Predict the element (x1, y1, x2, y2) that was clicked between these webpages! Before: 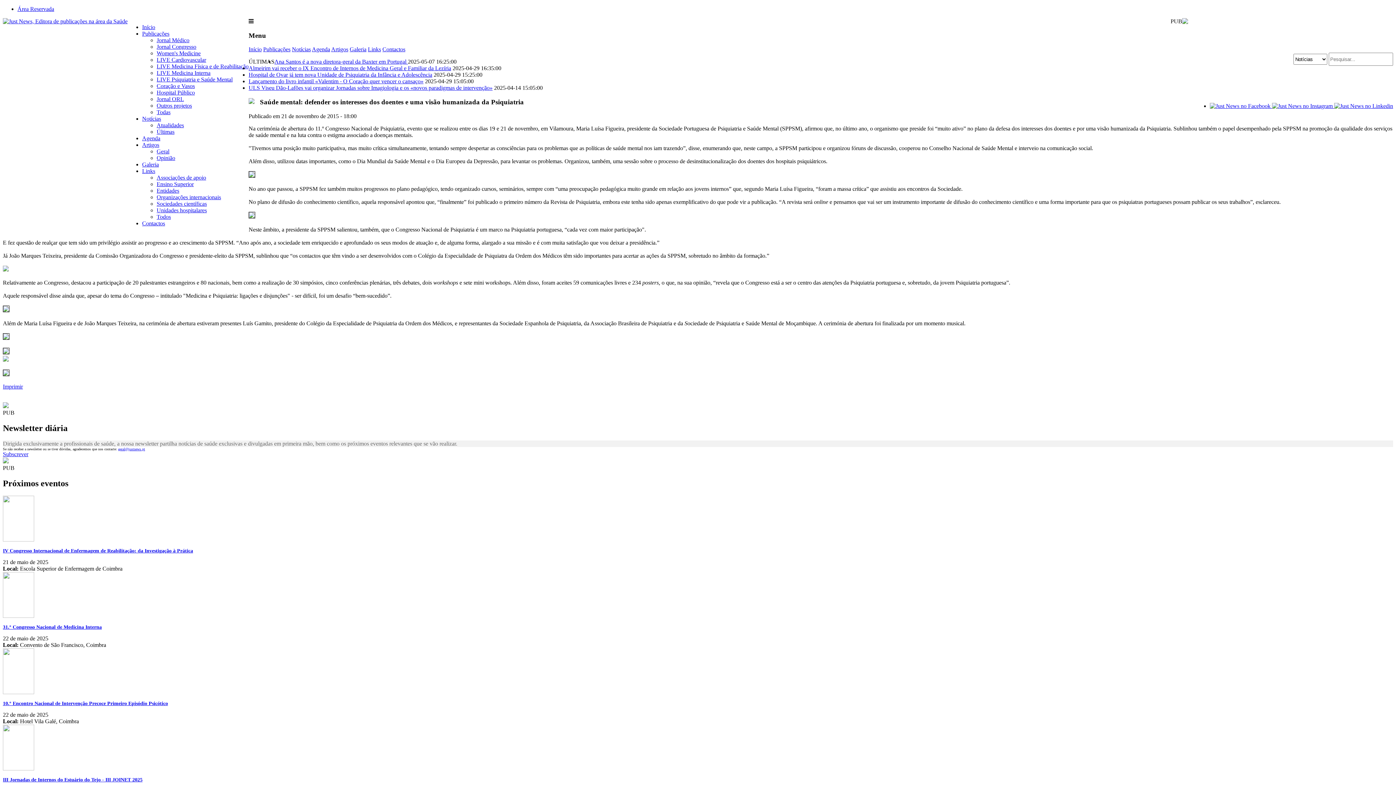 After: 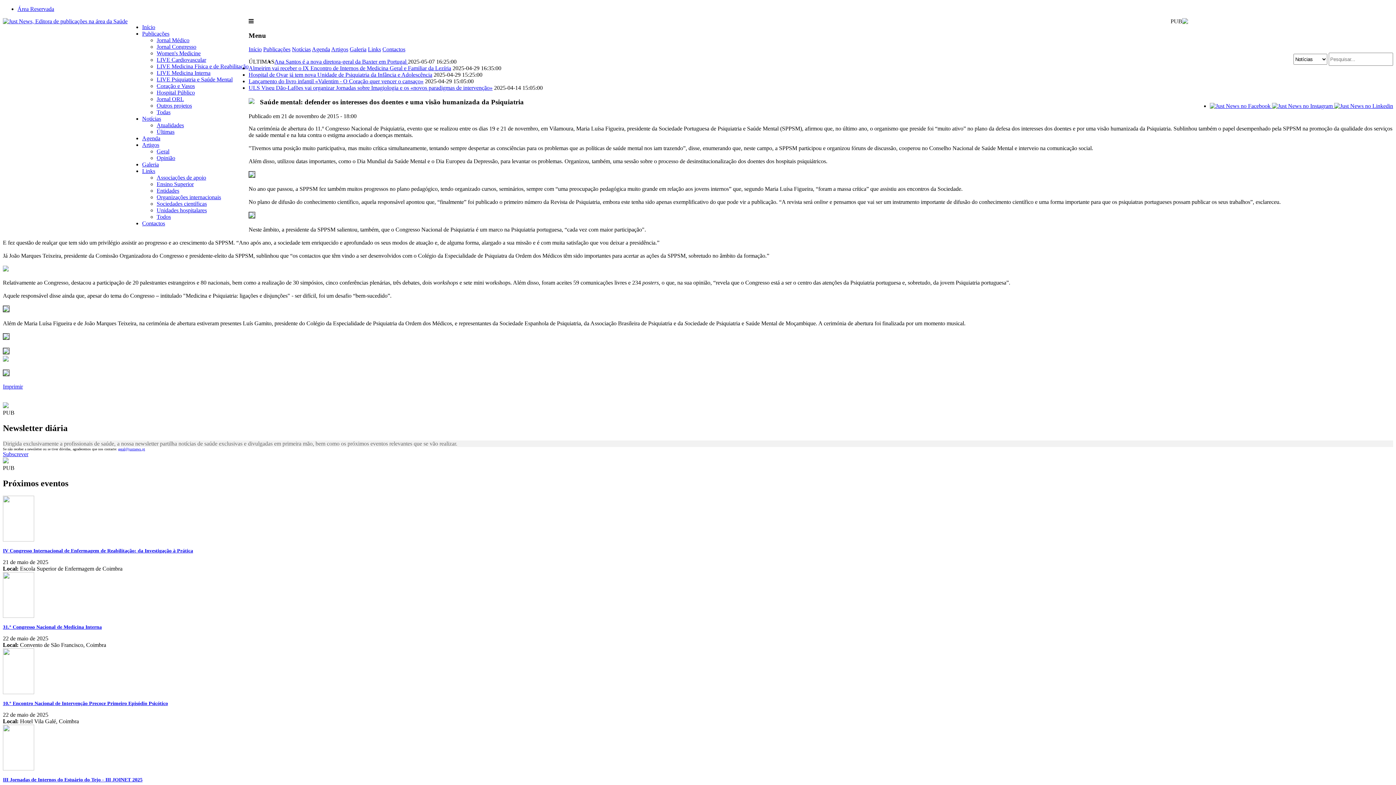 Action: bbox: (248, 65, 451, 71) label: Almeirim vai receber o IX Encontro de Internos de Medicina Geral e Familiar da Lezíria